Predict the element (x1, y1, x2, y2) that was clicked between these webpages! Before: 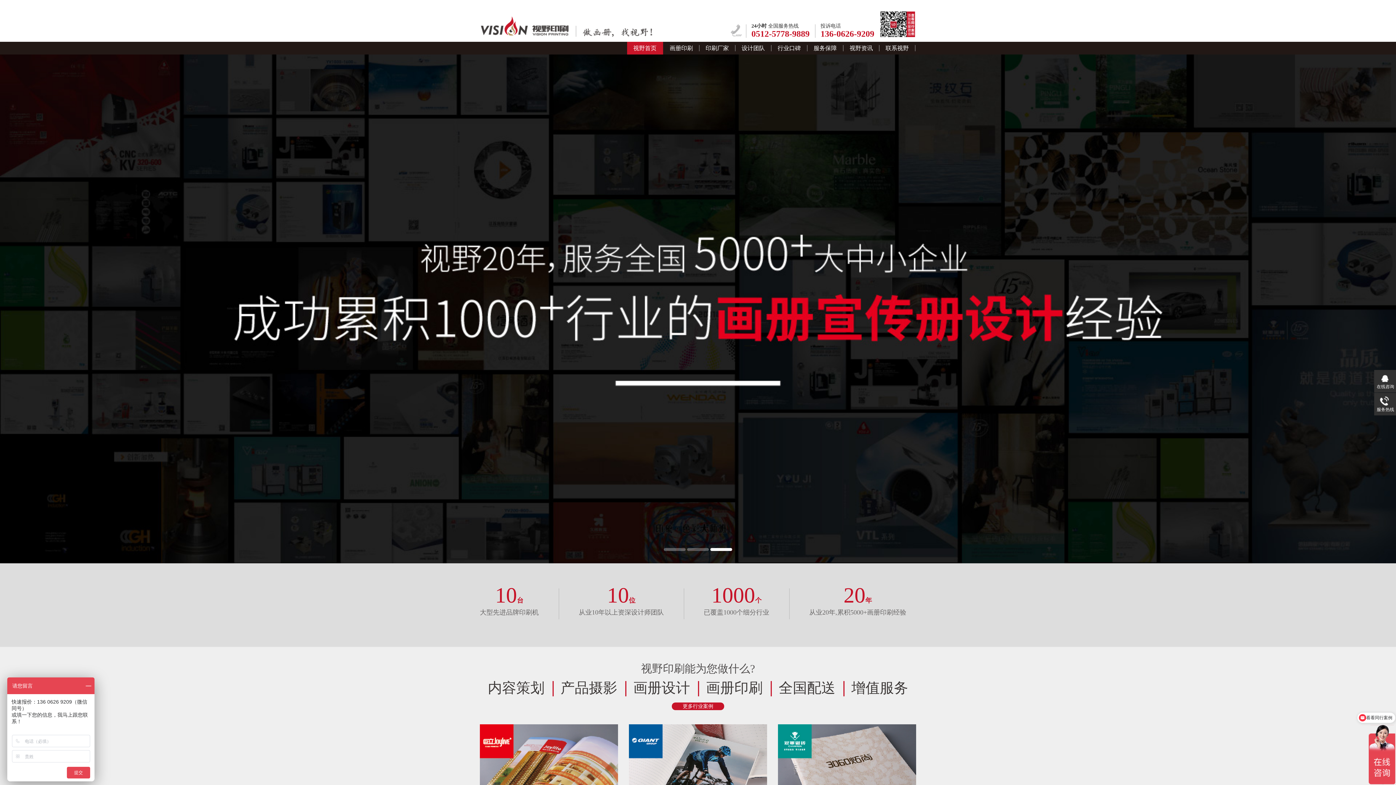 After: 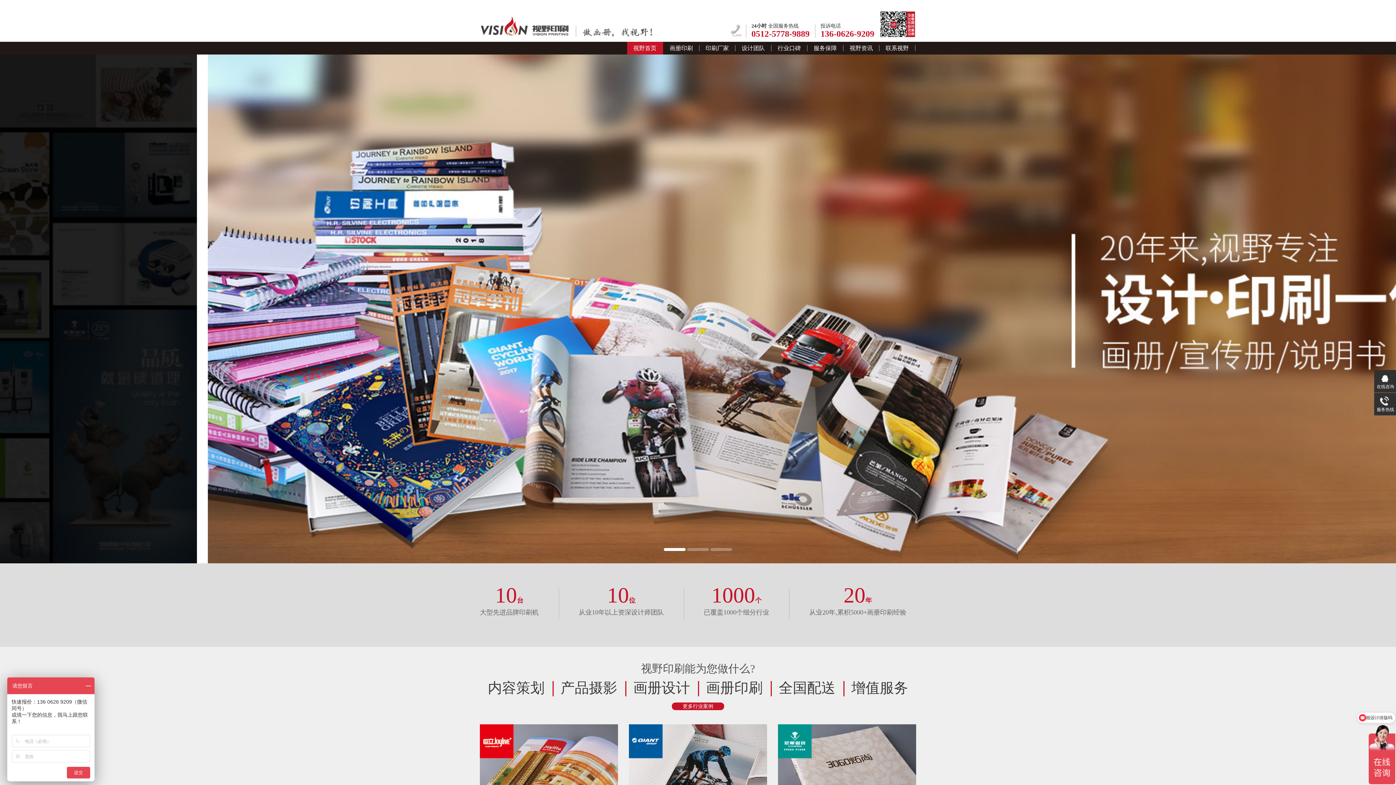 Action: bbox: (770, 678, 843, 698) label: 全国配送